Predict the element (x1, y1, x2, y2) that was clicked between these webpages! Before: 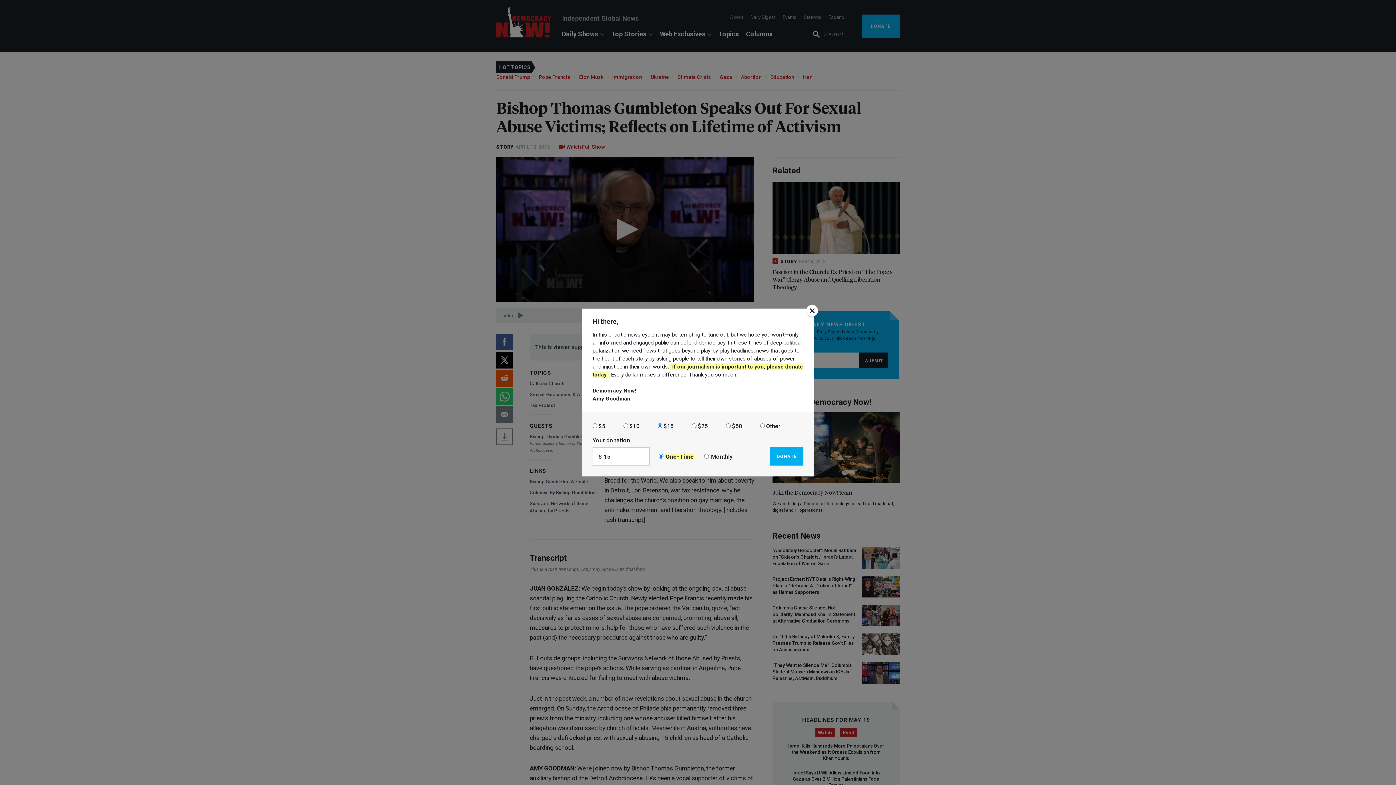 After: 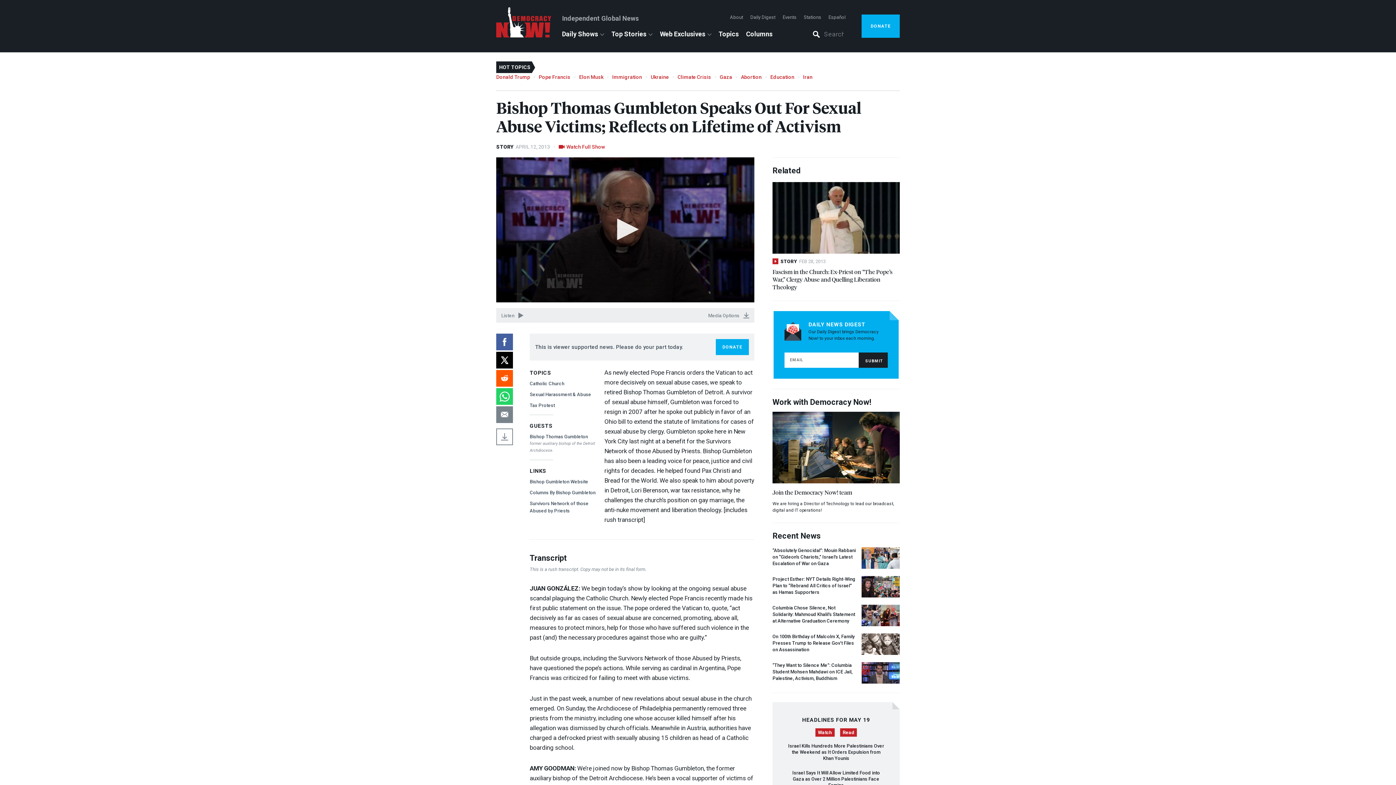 Action: bbox: (806, 305, 818, 317)